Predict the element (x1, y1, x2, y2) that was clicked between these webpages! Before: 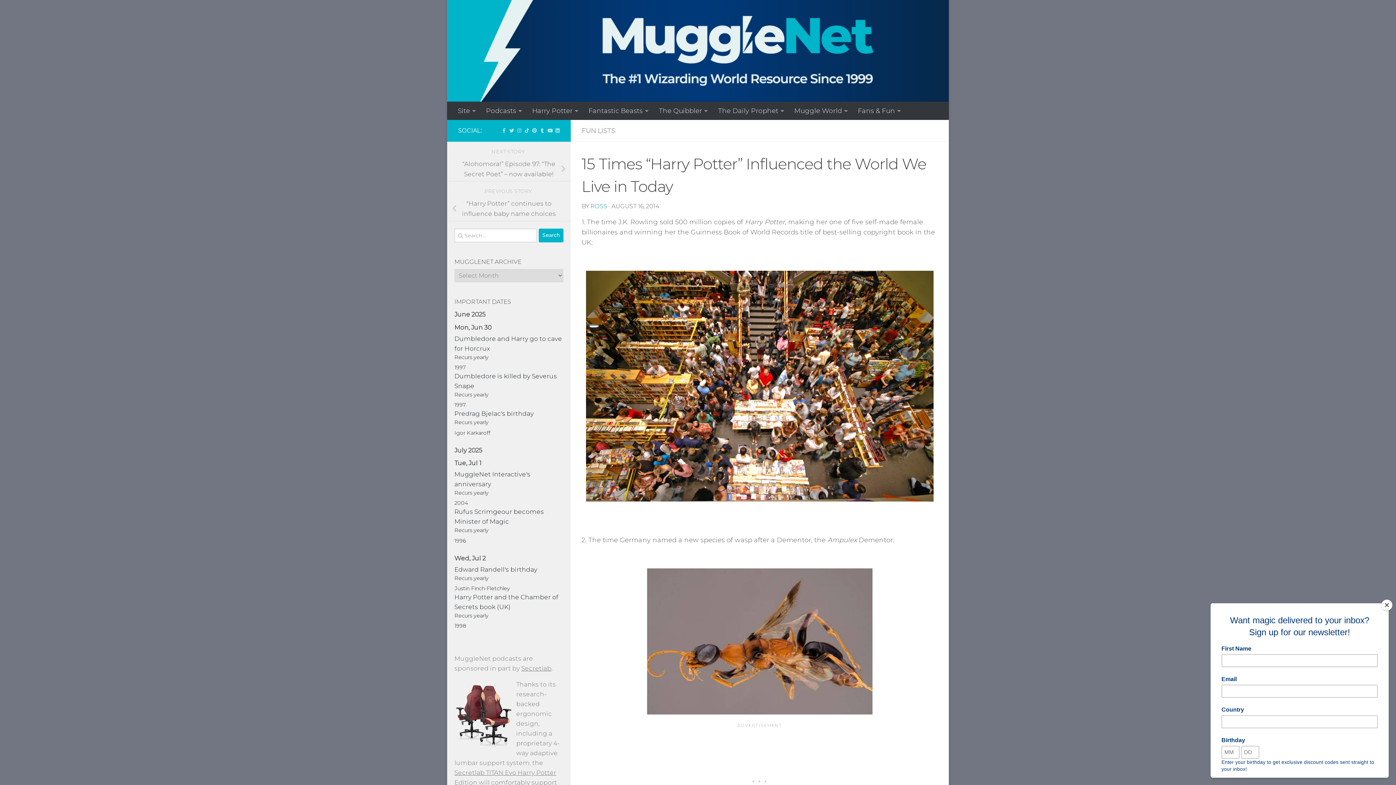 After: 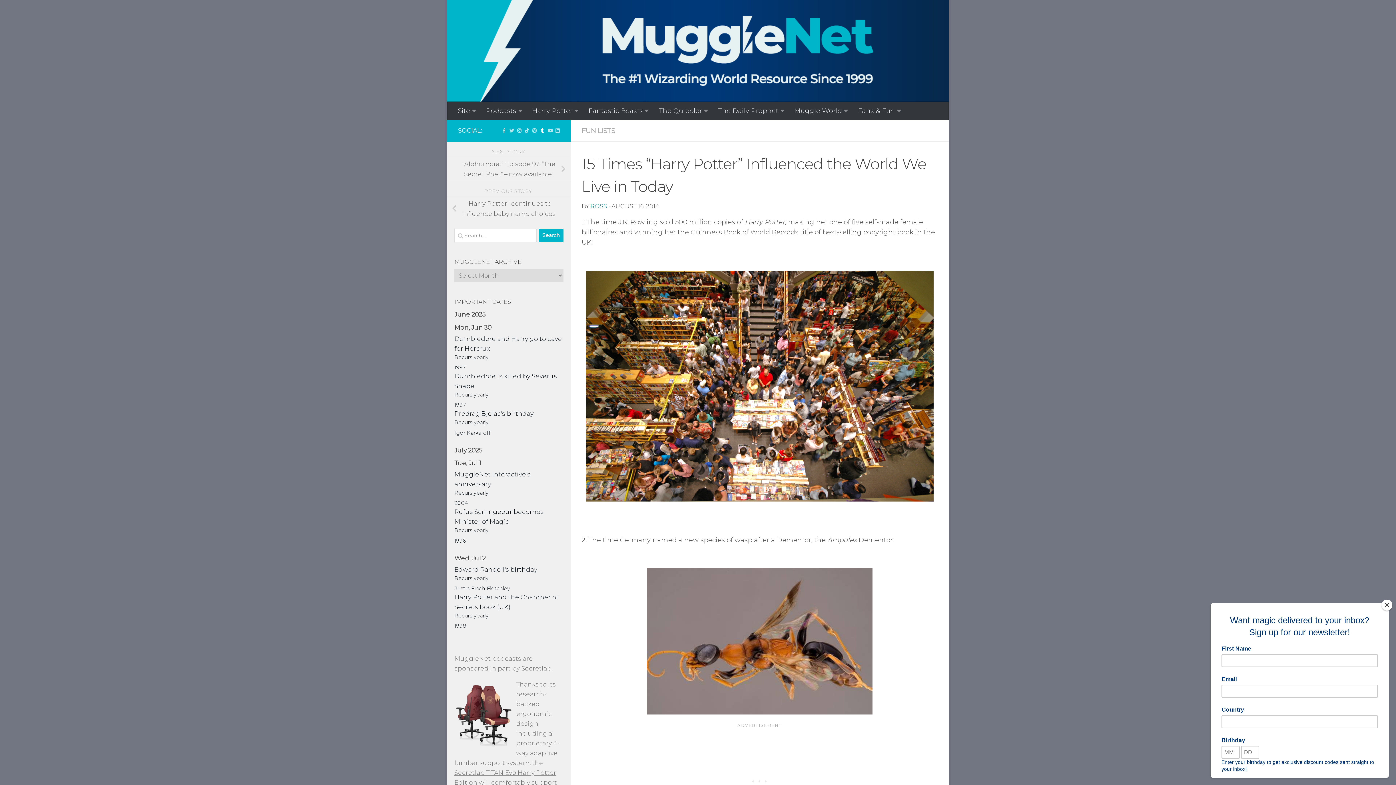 Action: label: Check out our Tumblr! bbox: (540, 127, 544, 133)